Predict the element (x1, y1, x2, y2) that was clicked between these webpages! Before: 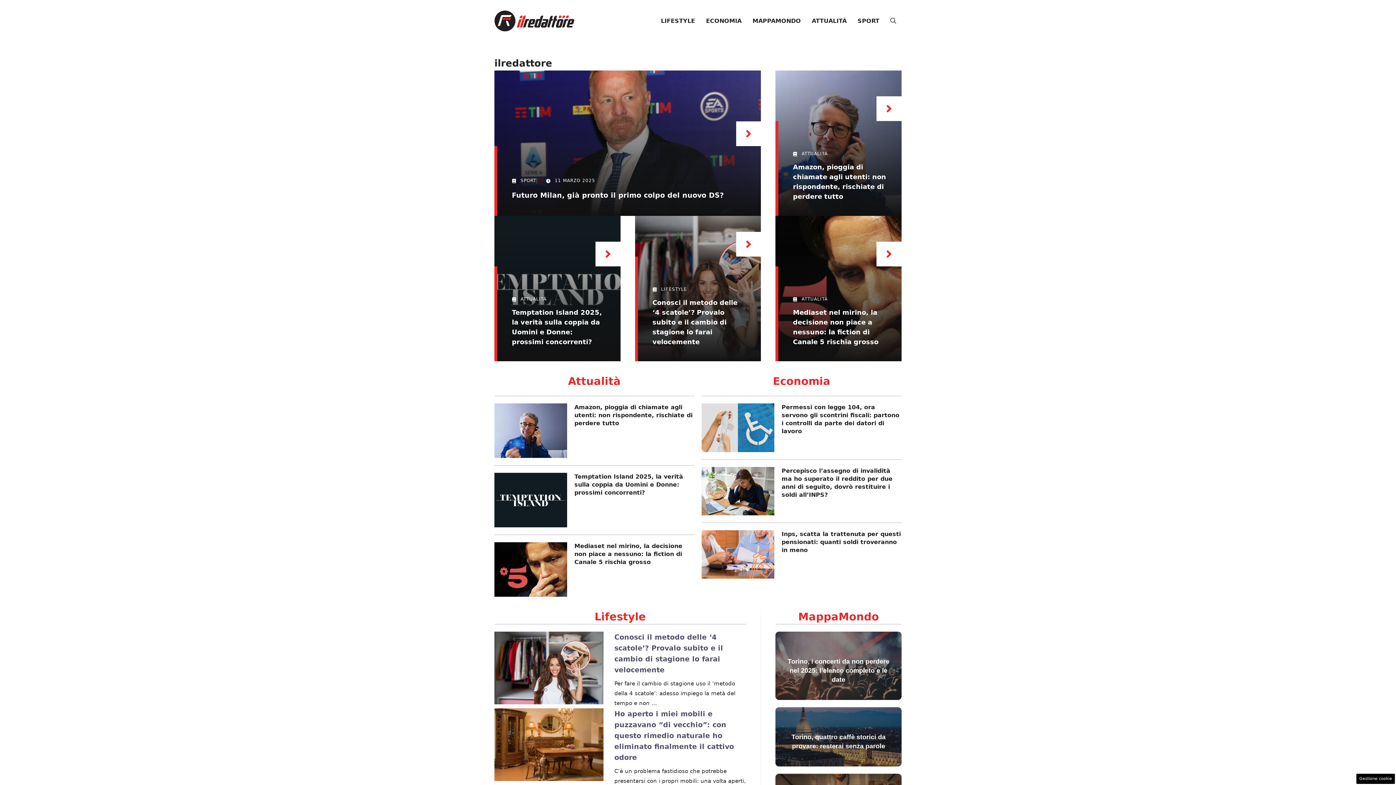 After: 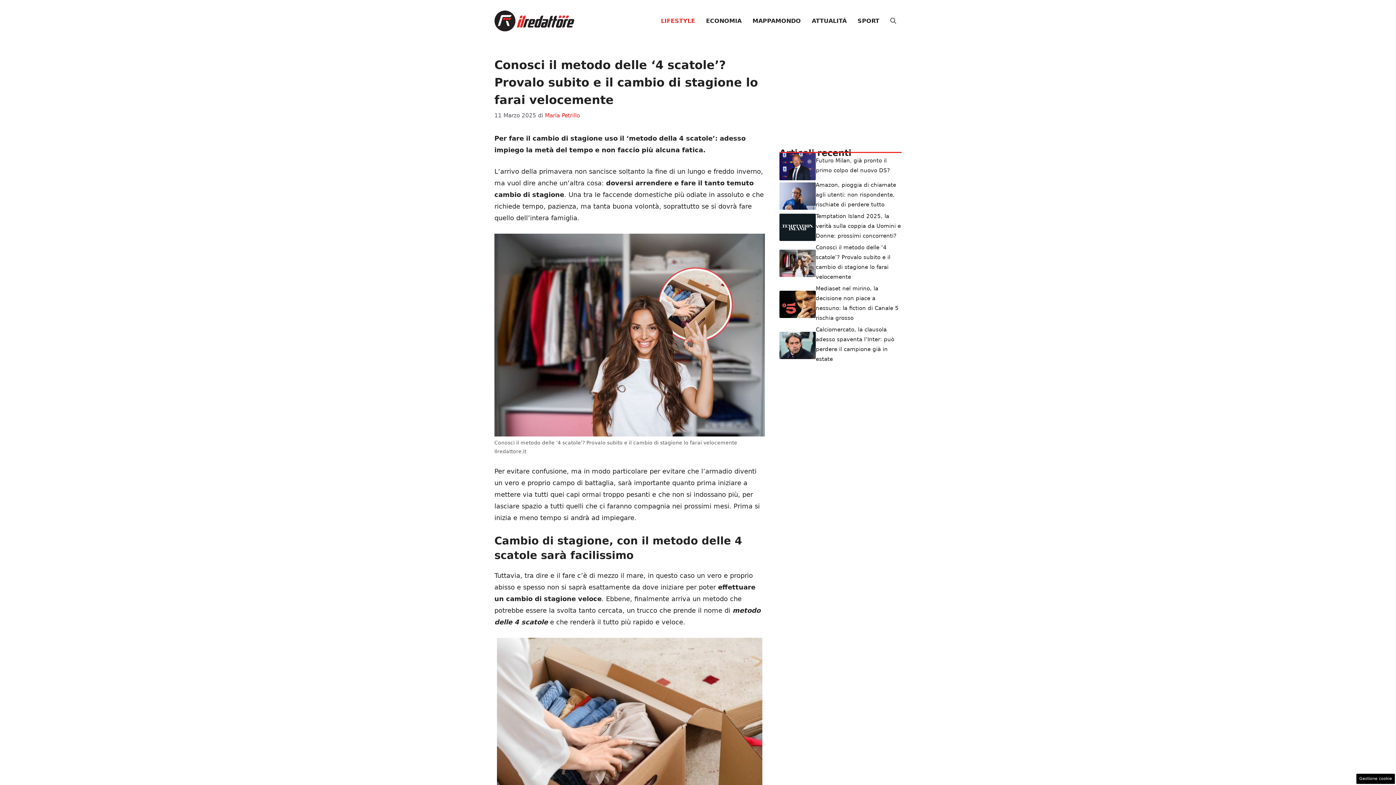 Action: bbox: (494, 664, 603, 671)